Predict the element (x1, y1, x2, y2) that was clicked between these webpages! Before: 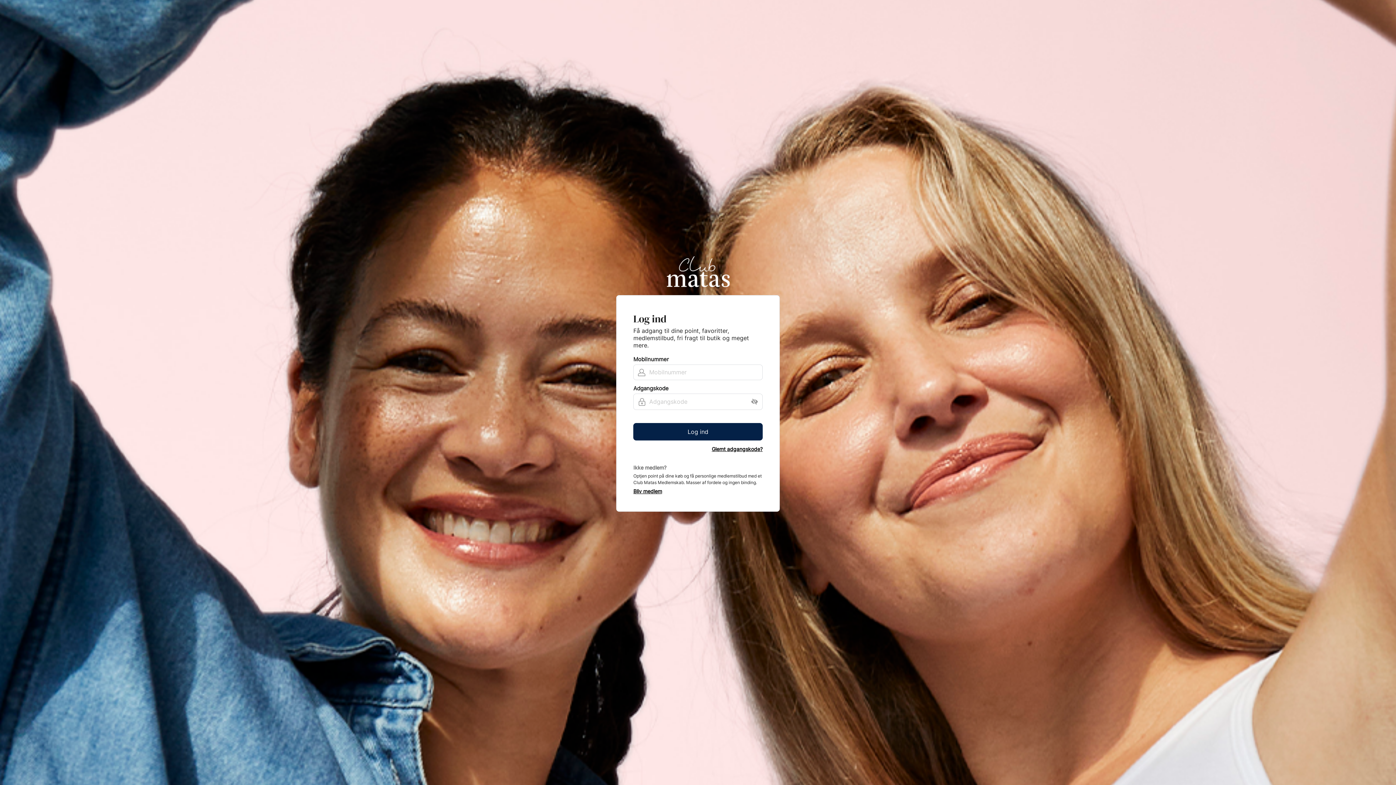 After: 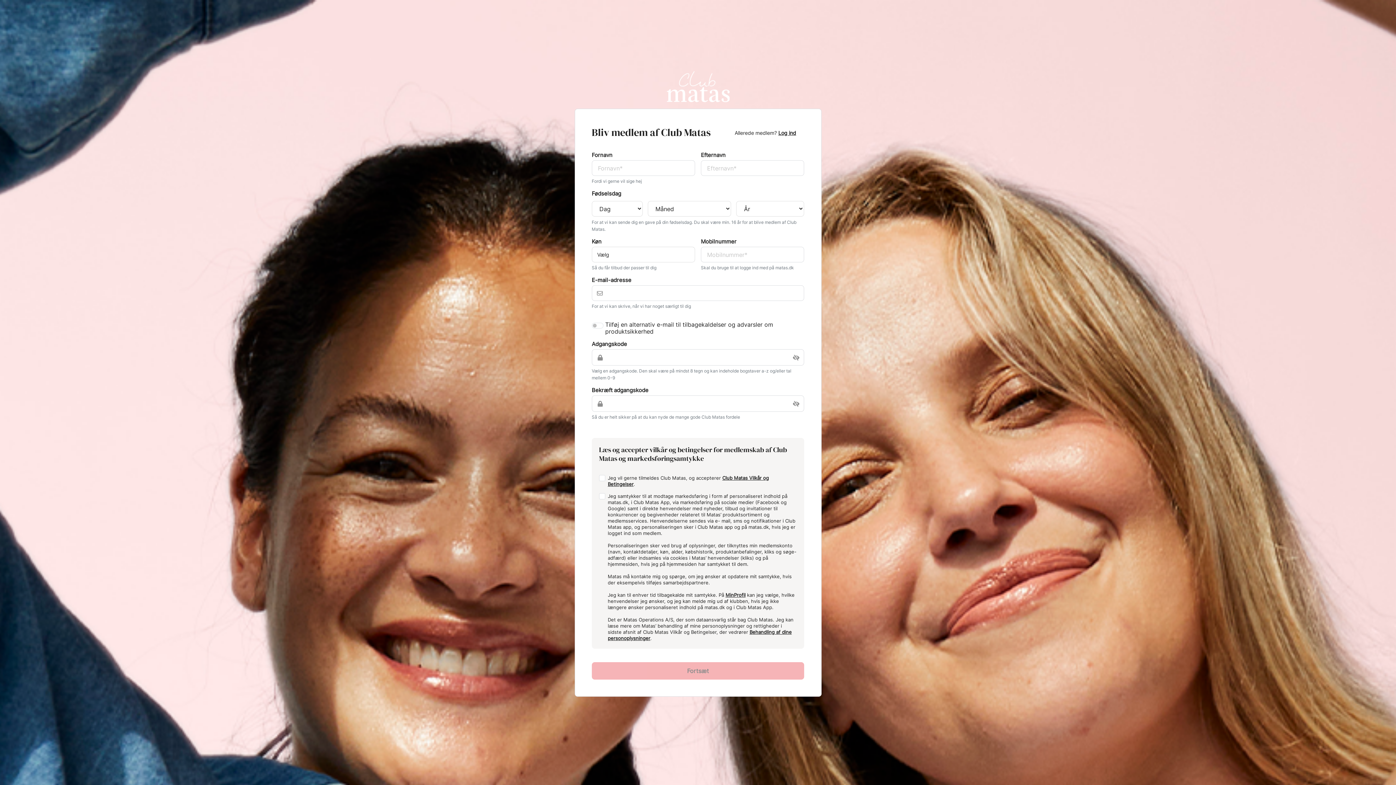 Action: bbox: (633, 489, 662, 494) label: Bliv medlem